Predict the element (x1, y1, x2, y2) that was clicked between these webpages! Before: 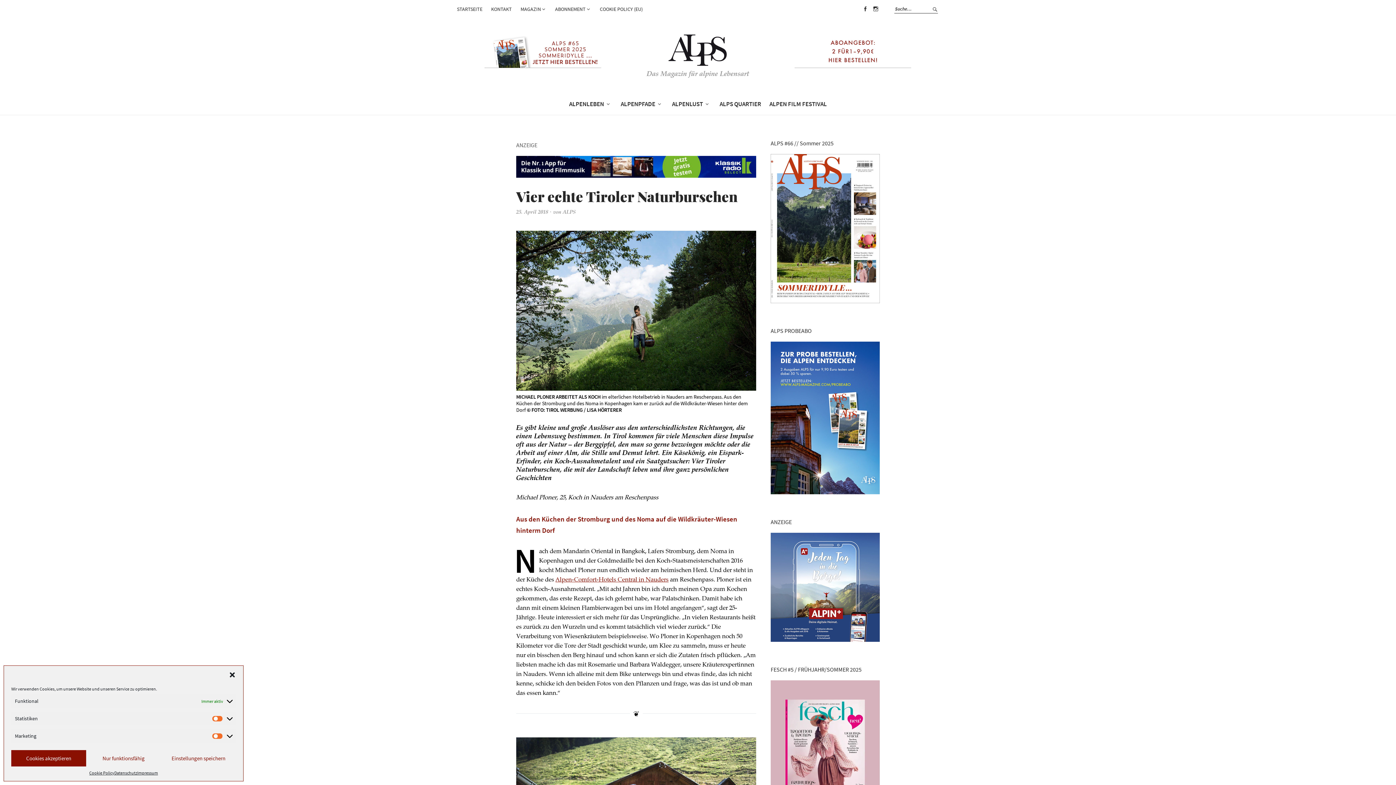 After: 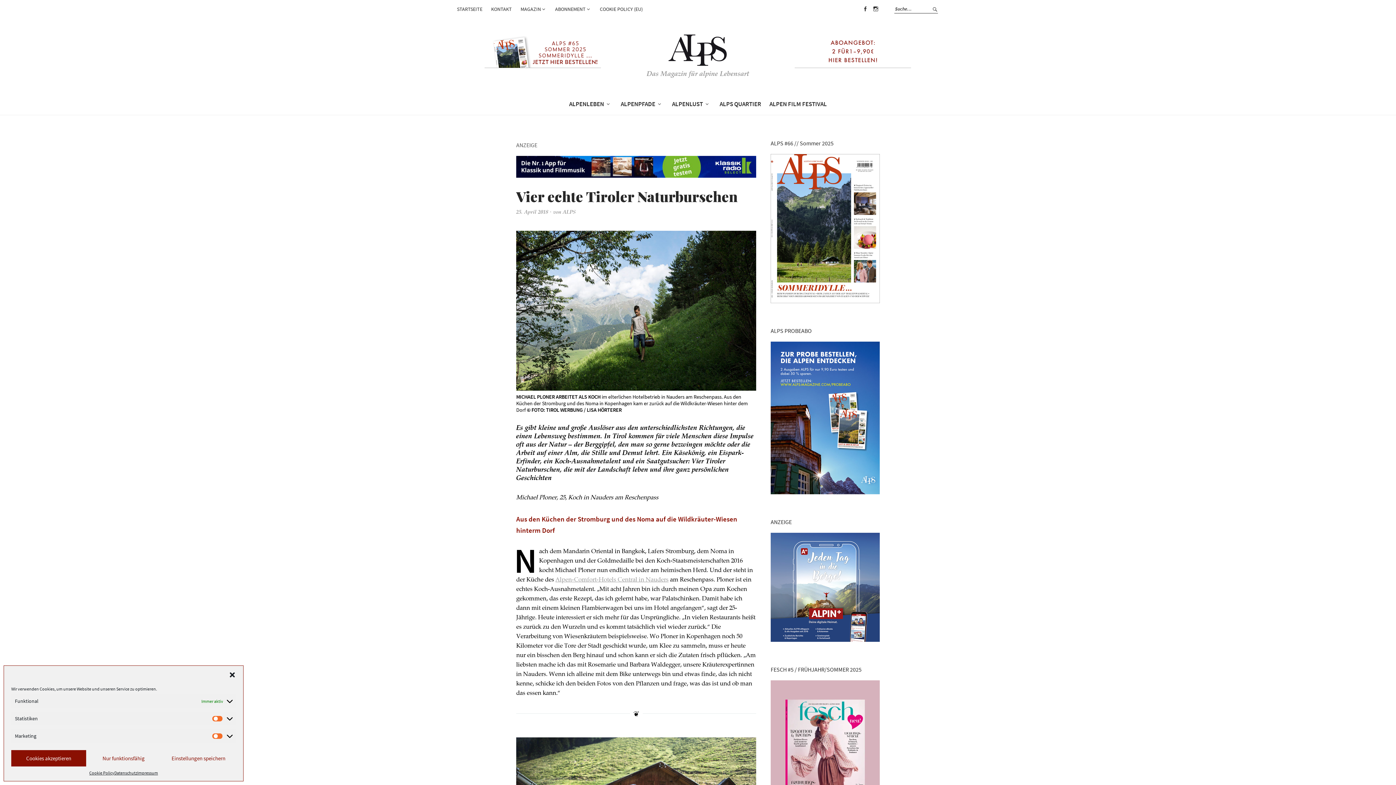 Action: label: Alpen-Comfort-Hotels Central in Nauders bbox: (555, 577, 668, 583)